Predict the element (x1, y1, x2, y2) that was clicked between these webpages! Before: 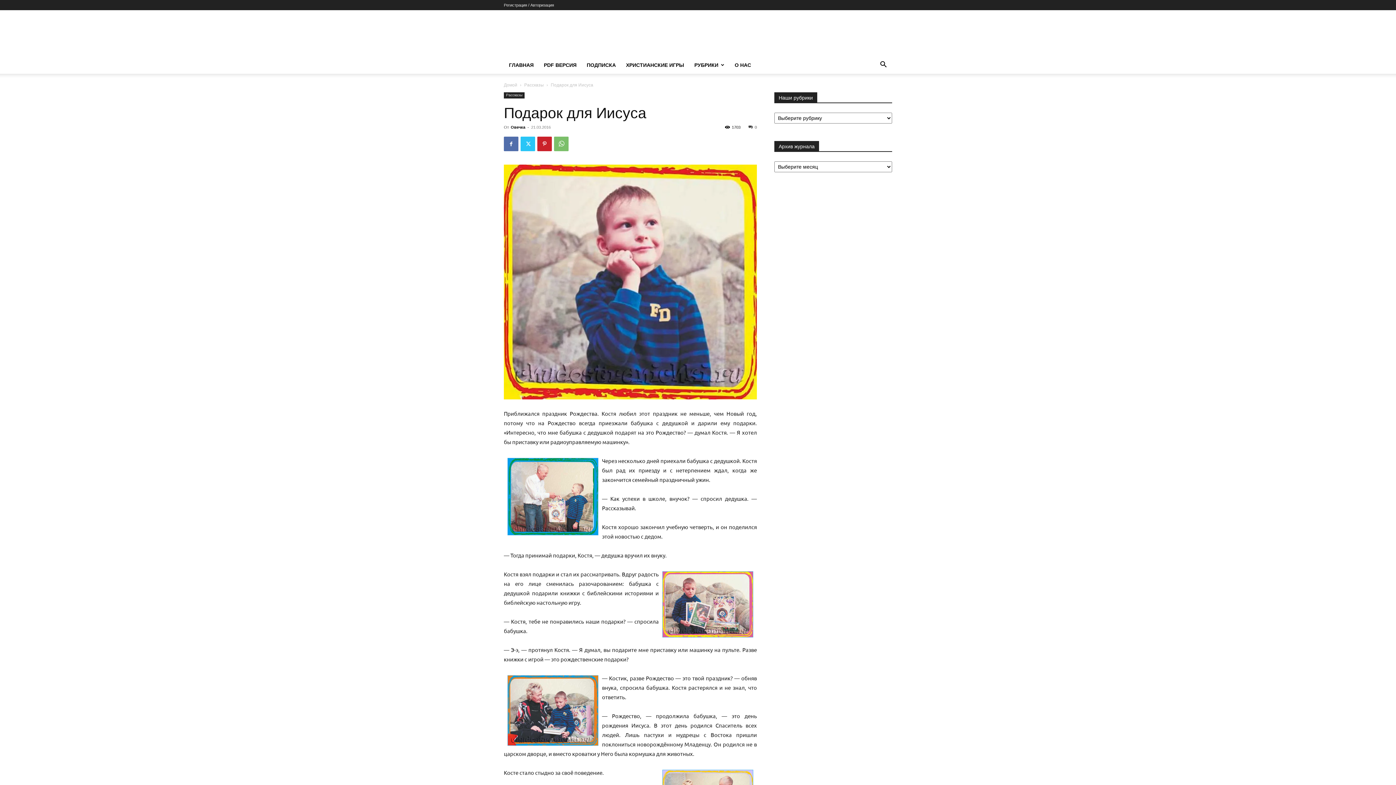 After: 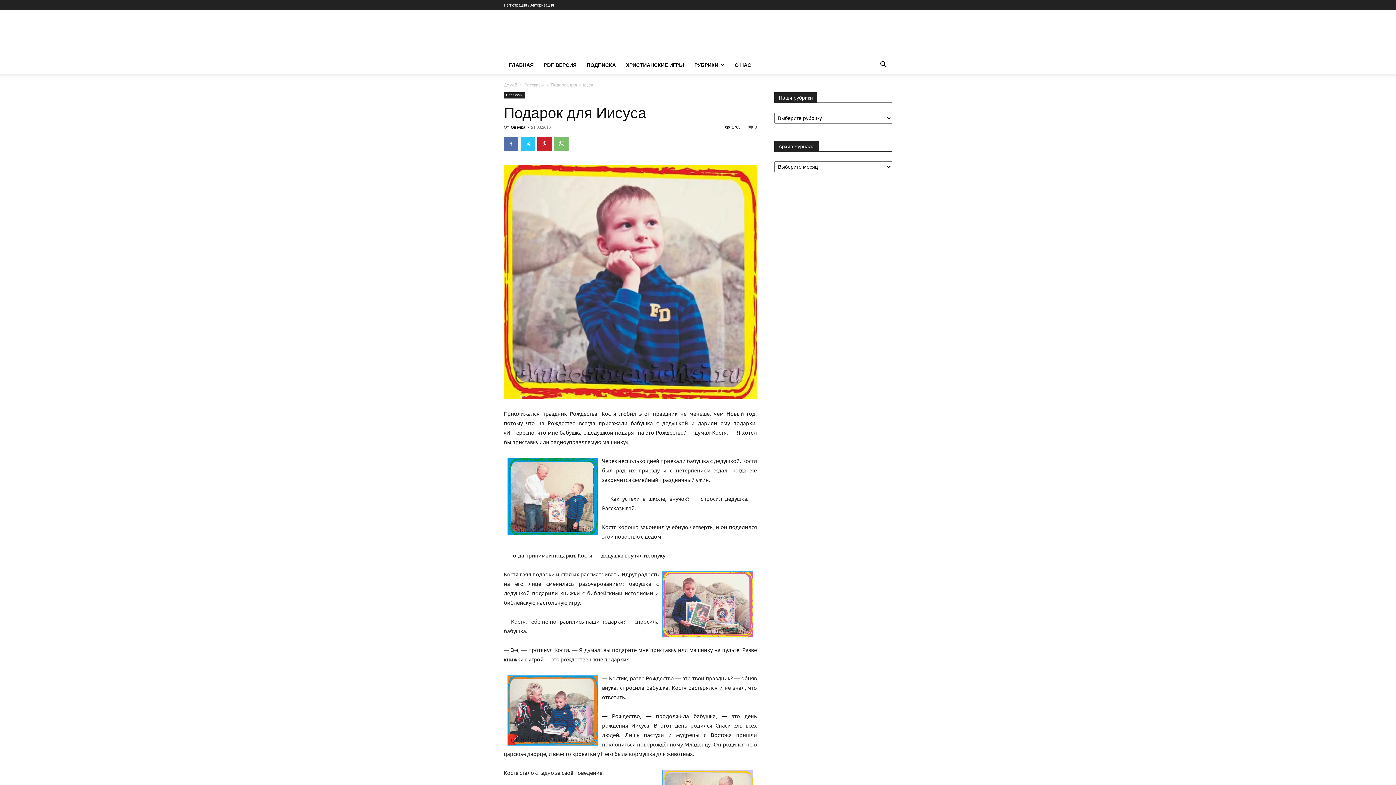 Action: bbox: (748, 125, 757, 129) label: 0